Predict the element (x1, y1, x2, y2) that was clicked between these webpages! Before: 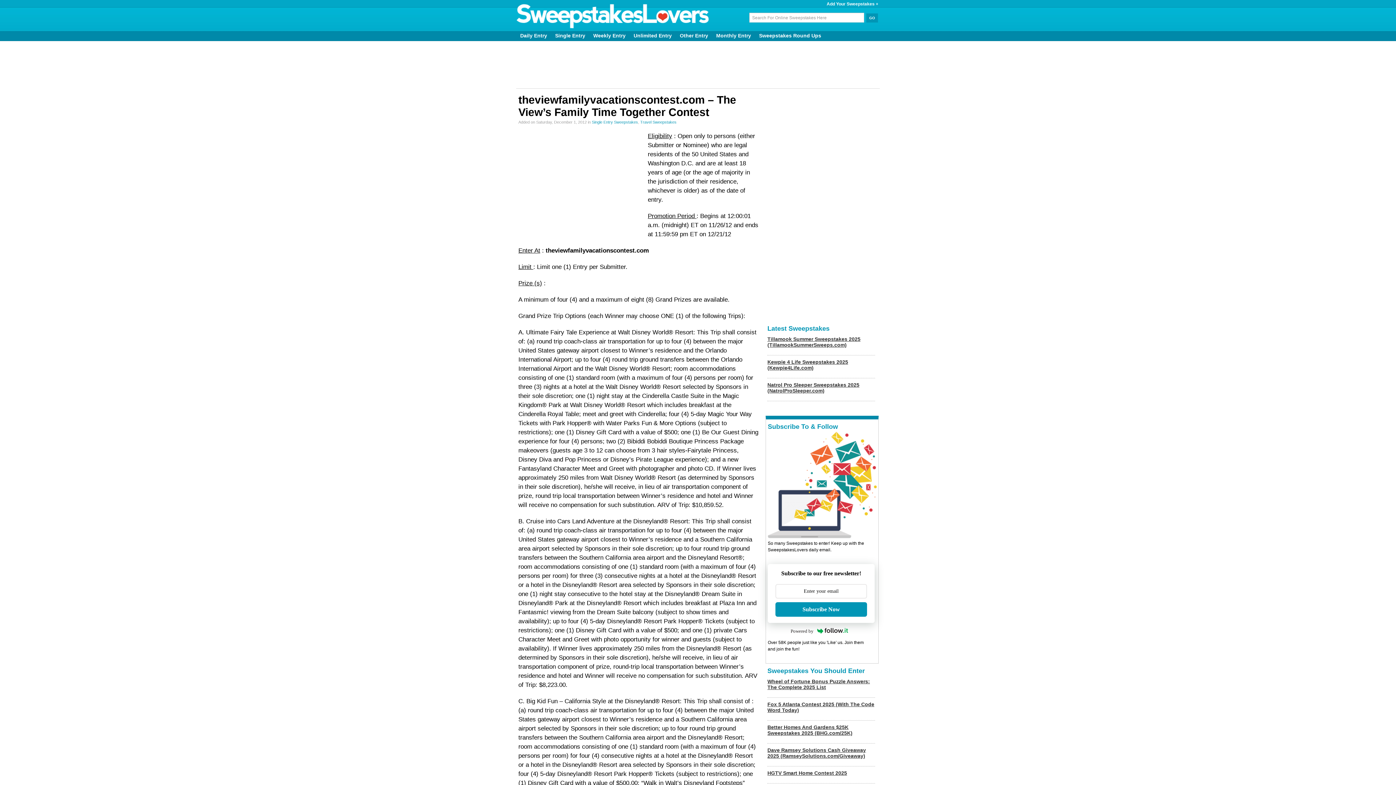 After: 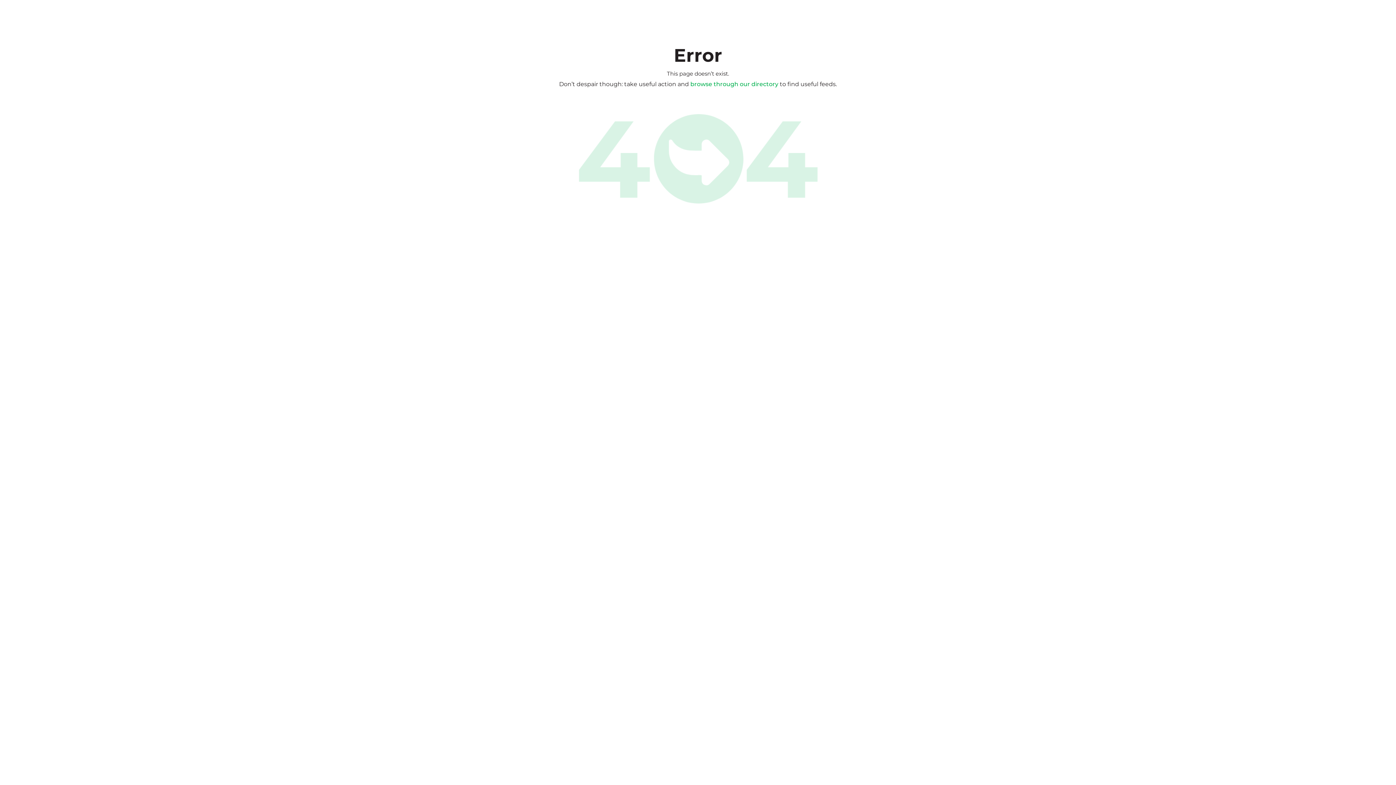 Action: label: Powered by bbox: (768, 626, 874, 636)